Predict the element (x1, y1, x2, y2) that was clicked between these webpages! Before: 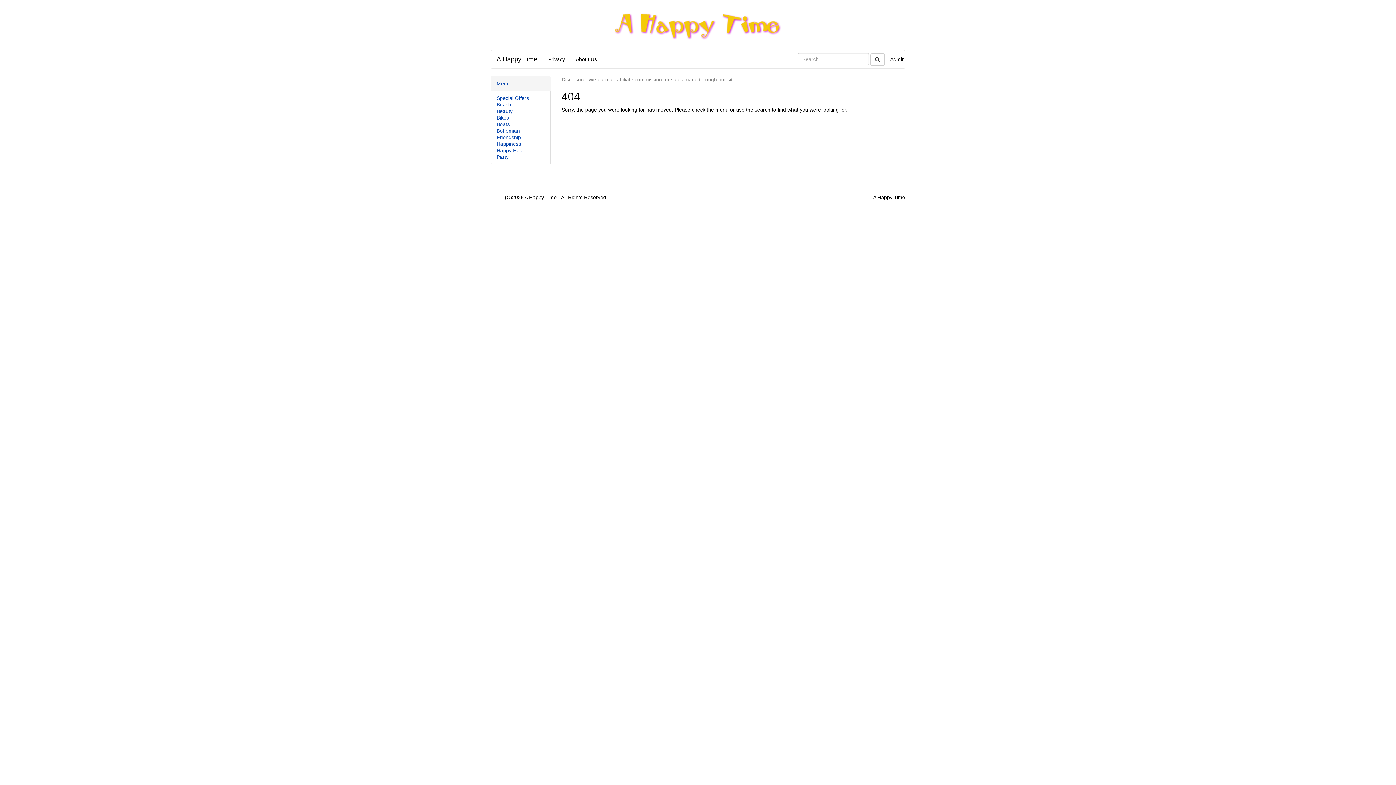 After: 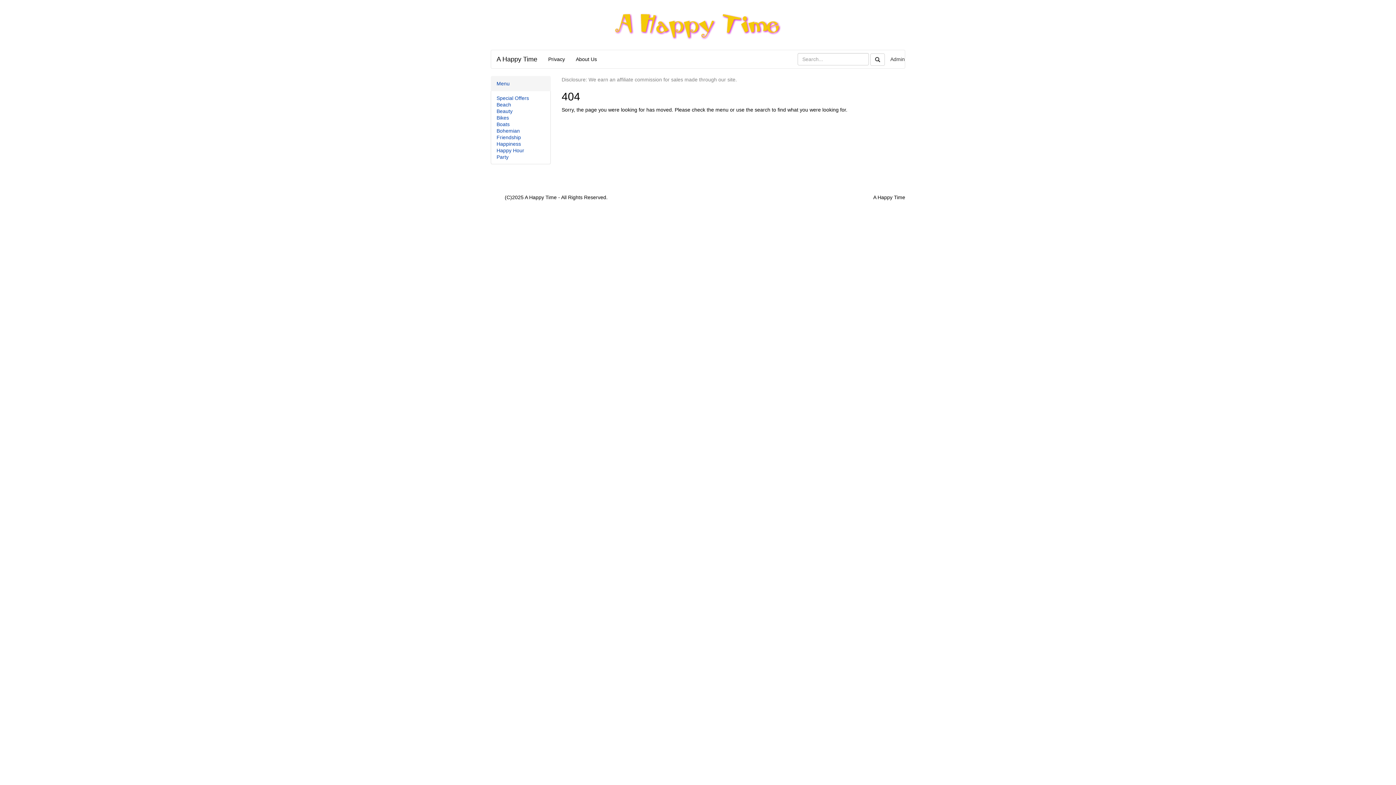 Action: bbox: (885, 50, 910, 68) label: Admin